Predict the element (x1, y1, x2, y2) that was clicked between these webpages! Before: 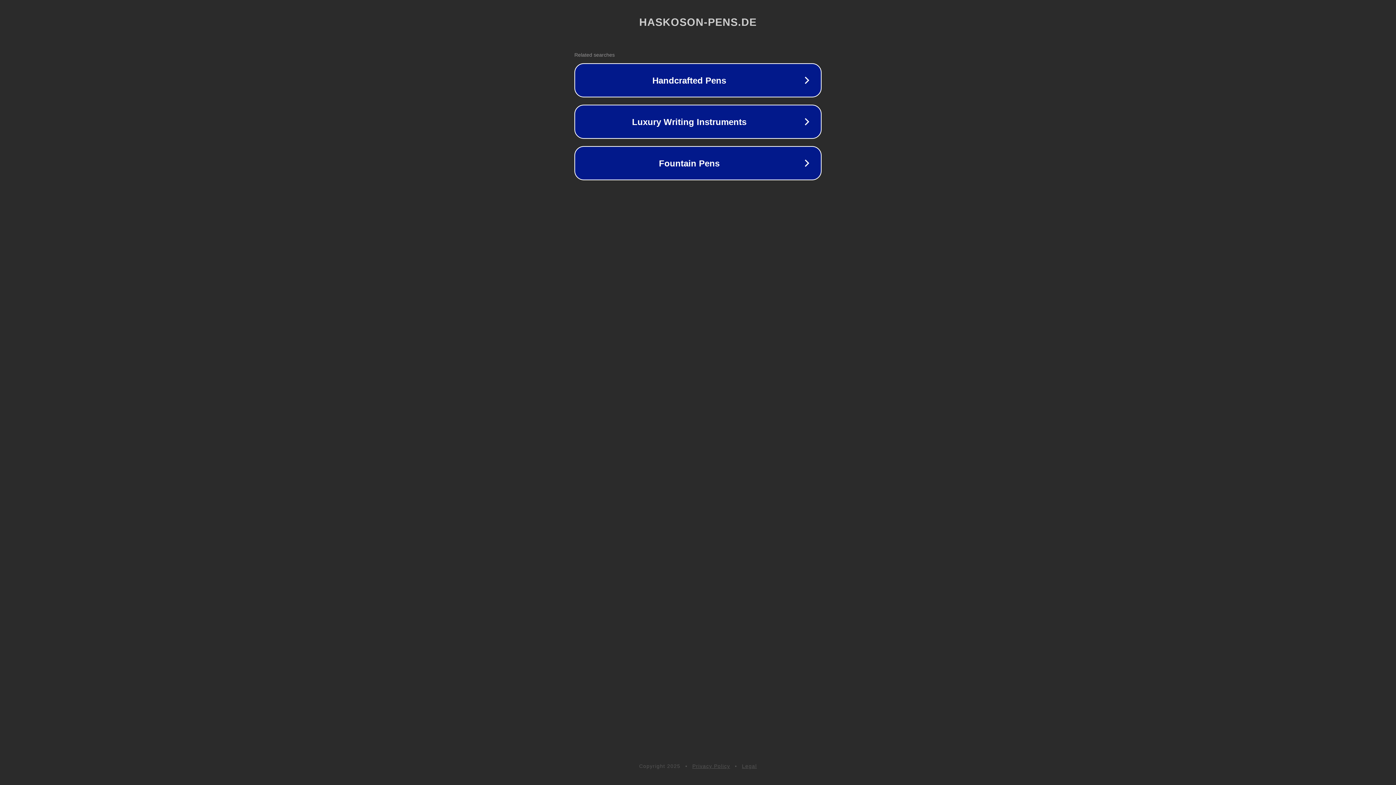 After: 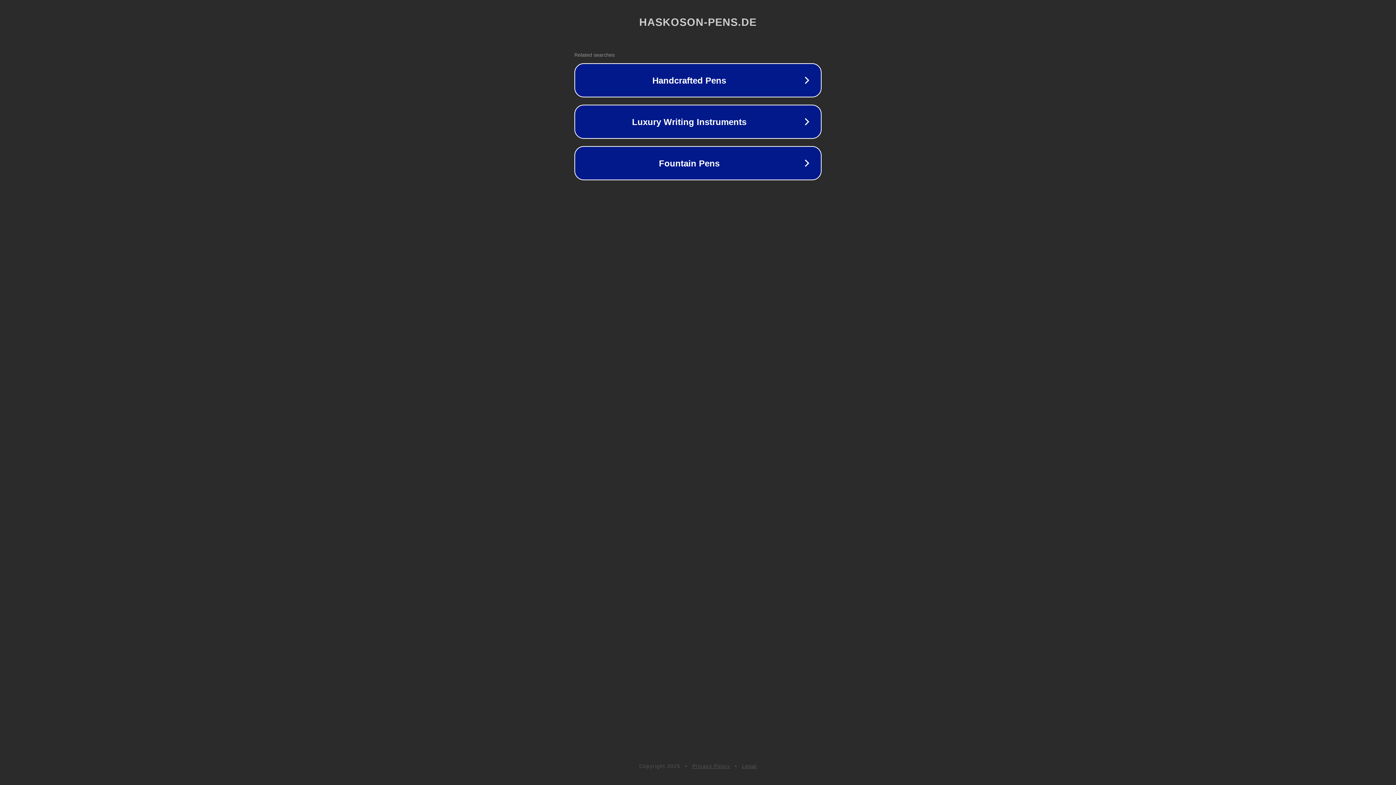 Action: label: Legal bbox: (742, 763, 757, 769)